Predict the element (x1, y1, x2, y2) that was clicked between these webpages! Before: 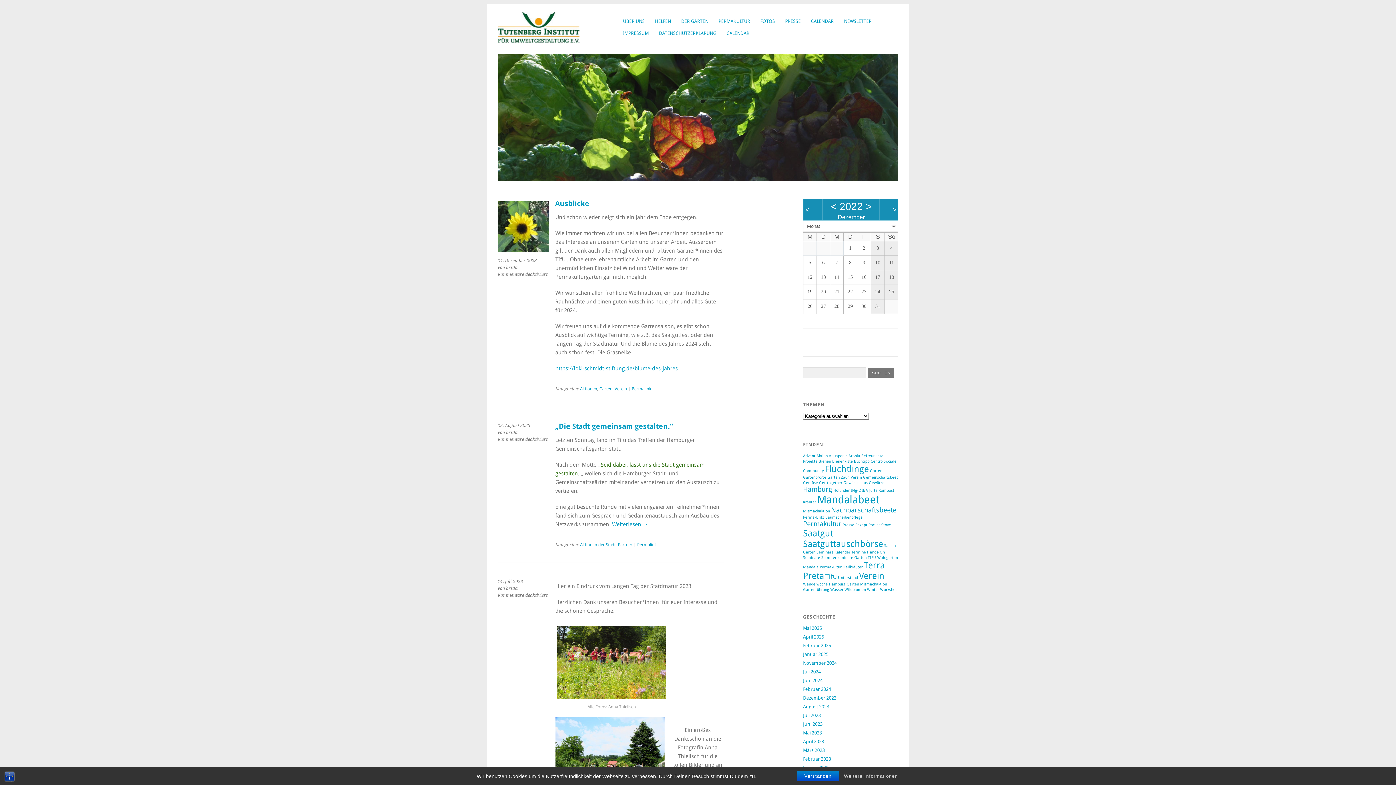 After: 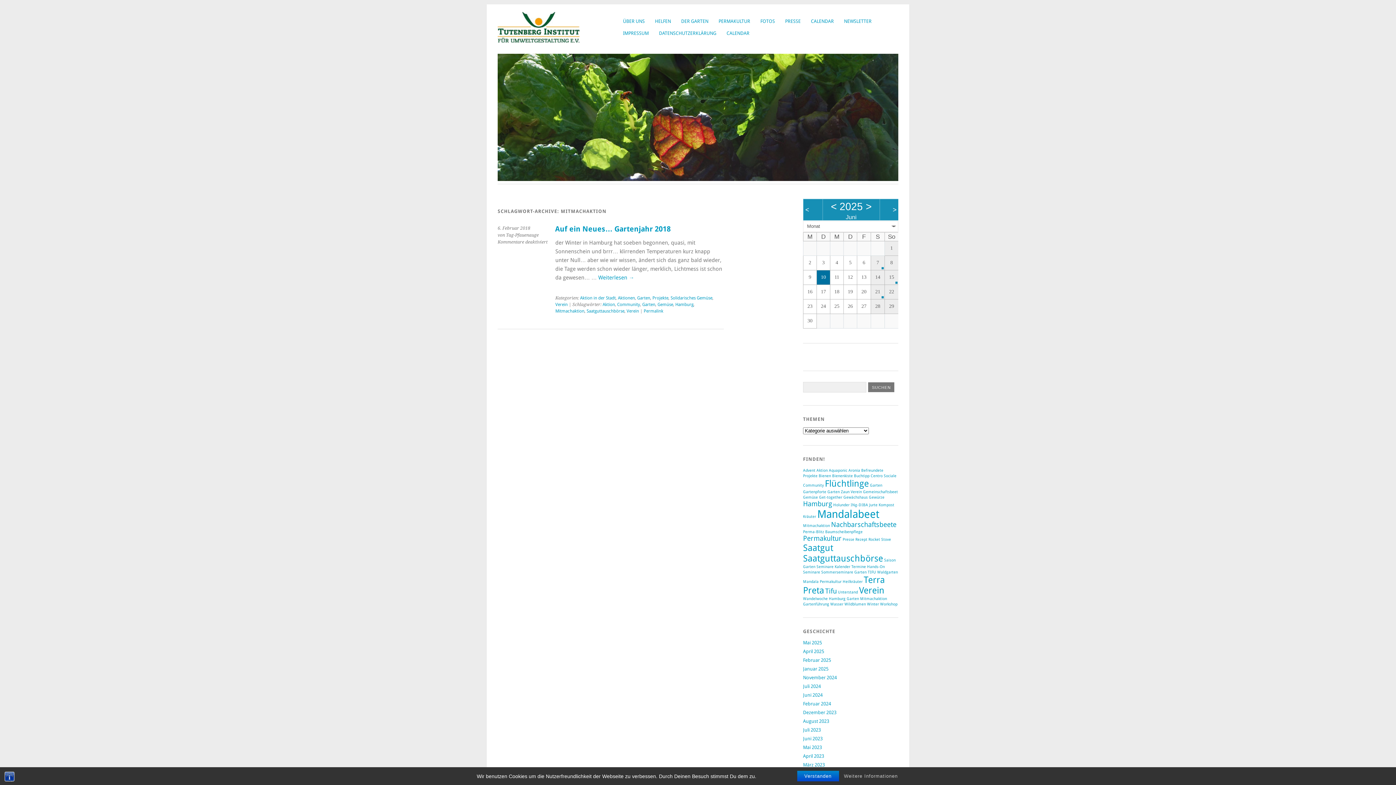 Action: bbox: (803, 509, 830, 513) label: Mitmachaktion (1 Eintrag)